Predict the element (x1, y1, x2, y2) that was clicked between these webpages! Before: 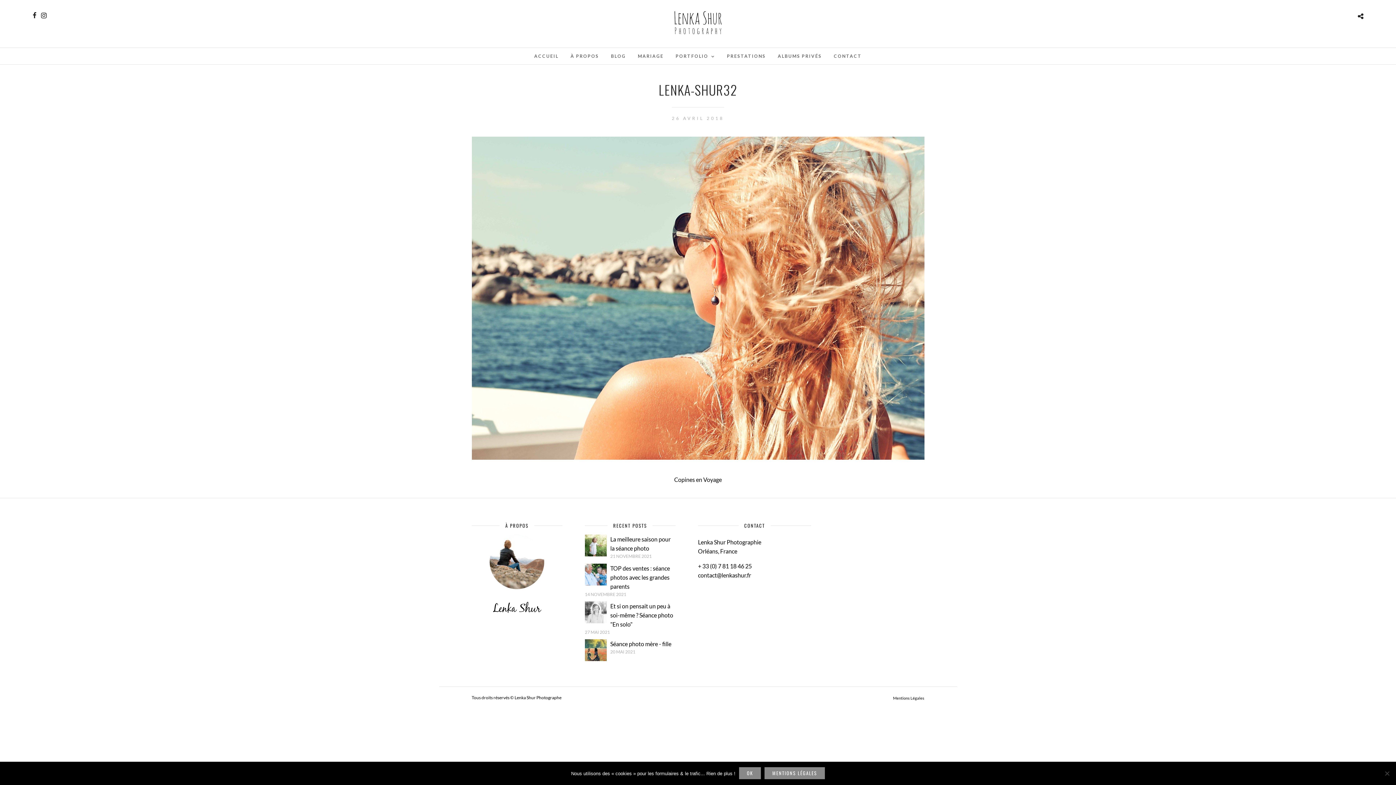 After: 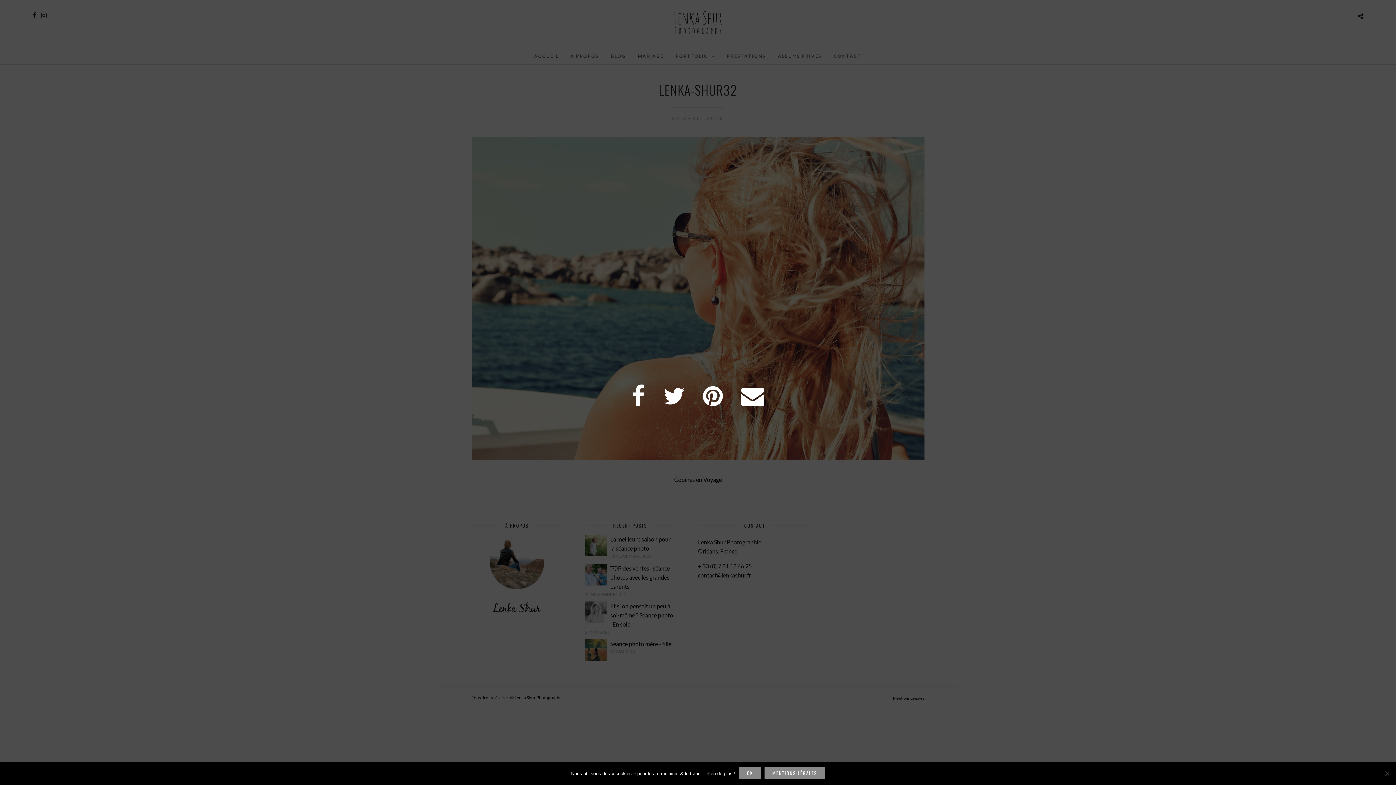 Action: bbox: (1358, 12, 1363, 19)